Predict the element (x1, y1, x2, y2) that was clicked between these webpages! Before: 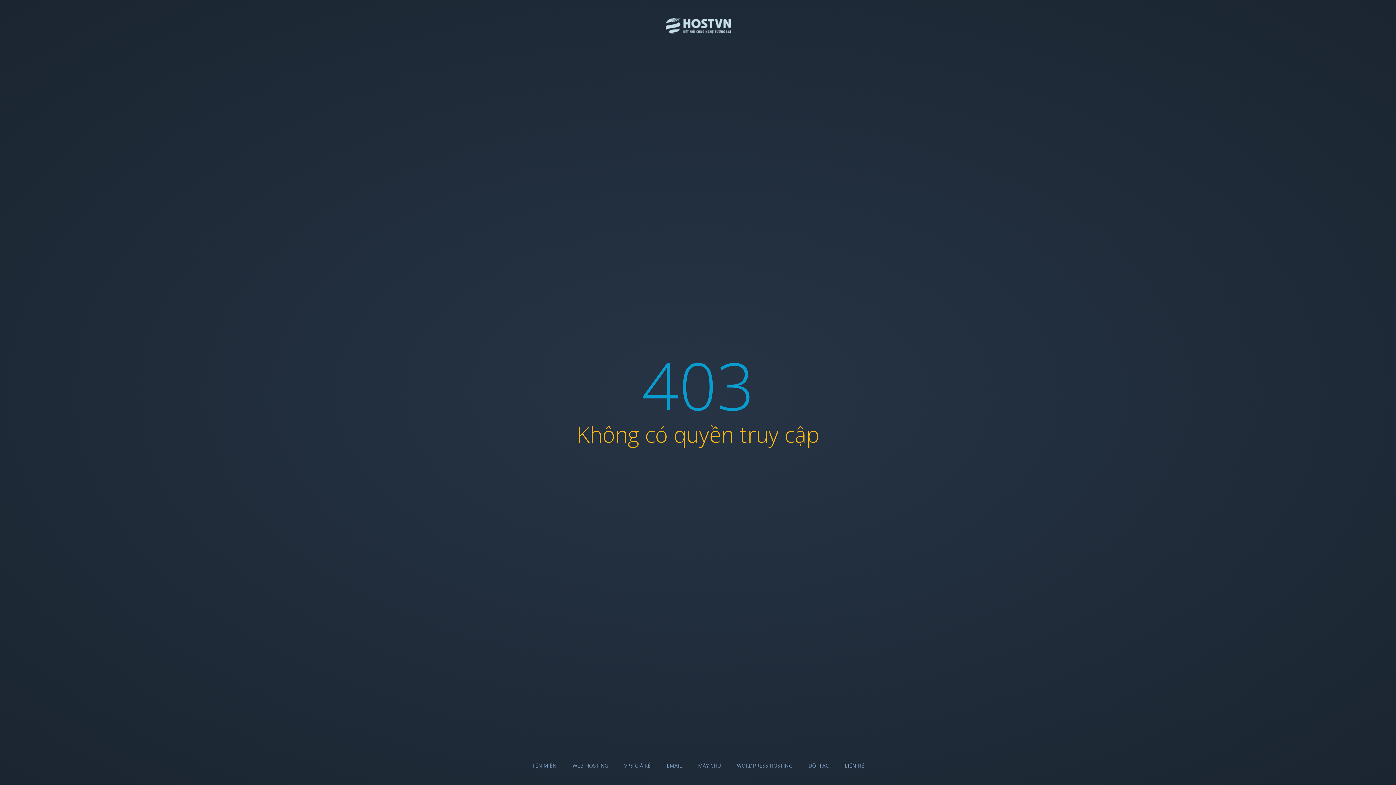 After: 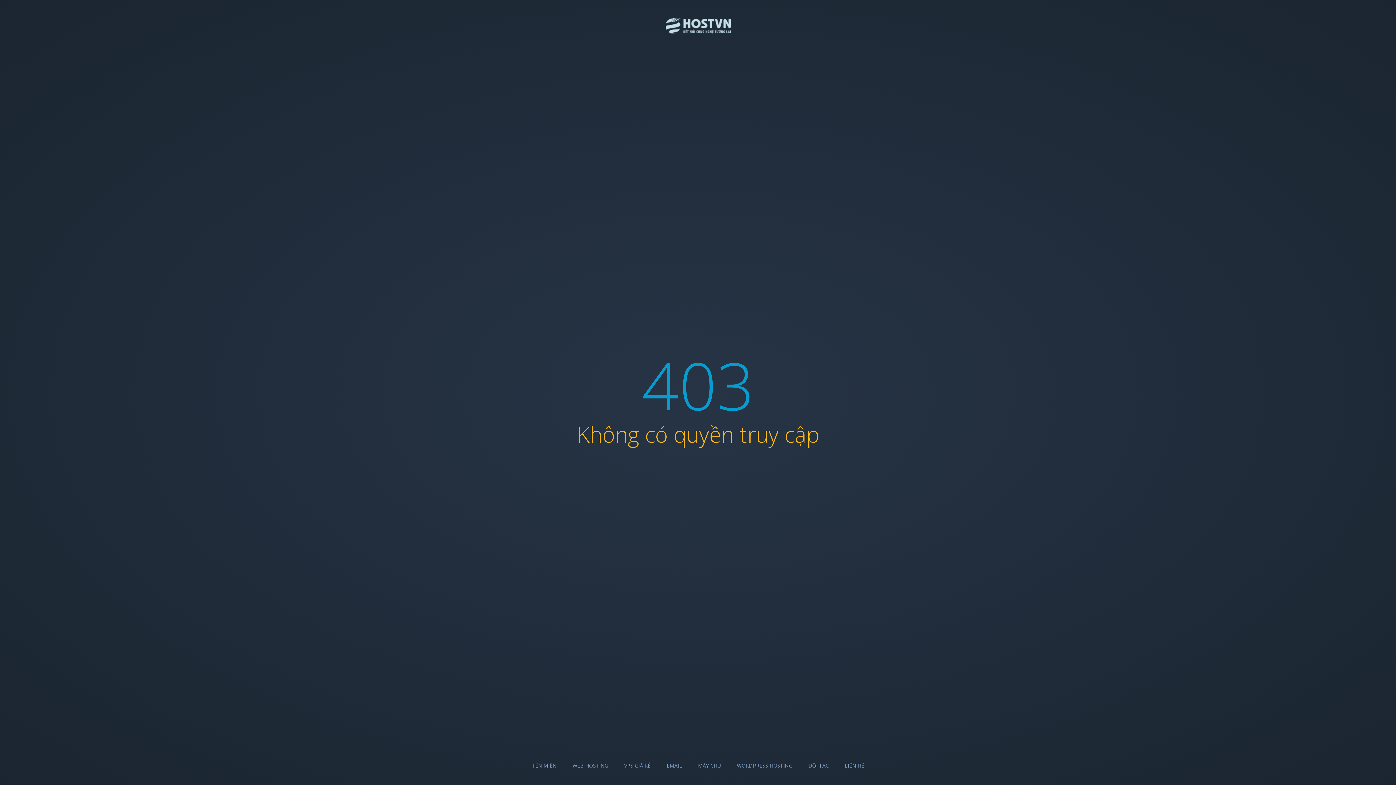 Action: bbox: (698, 762, 721, 769) label: MÁY CHỦ